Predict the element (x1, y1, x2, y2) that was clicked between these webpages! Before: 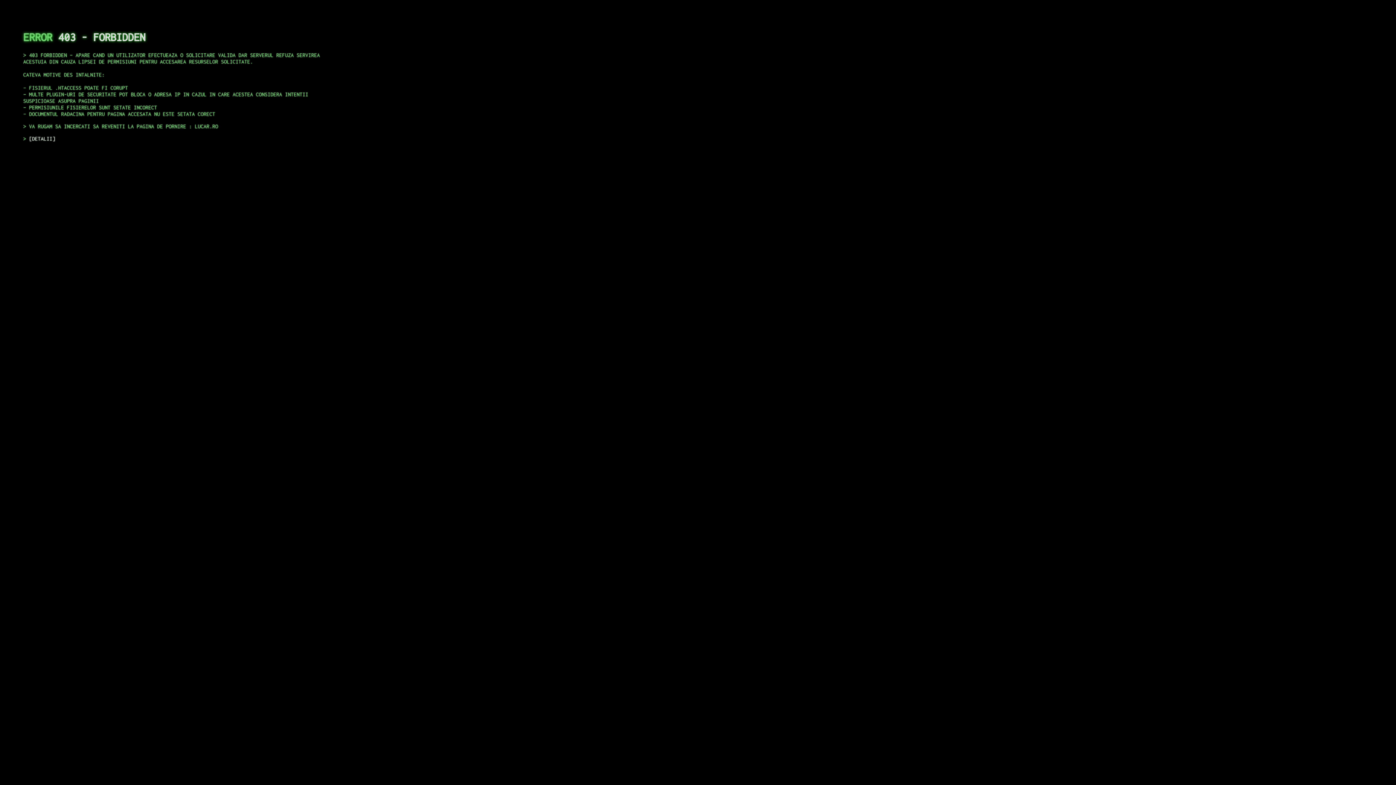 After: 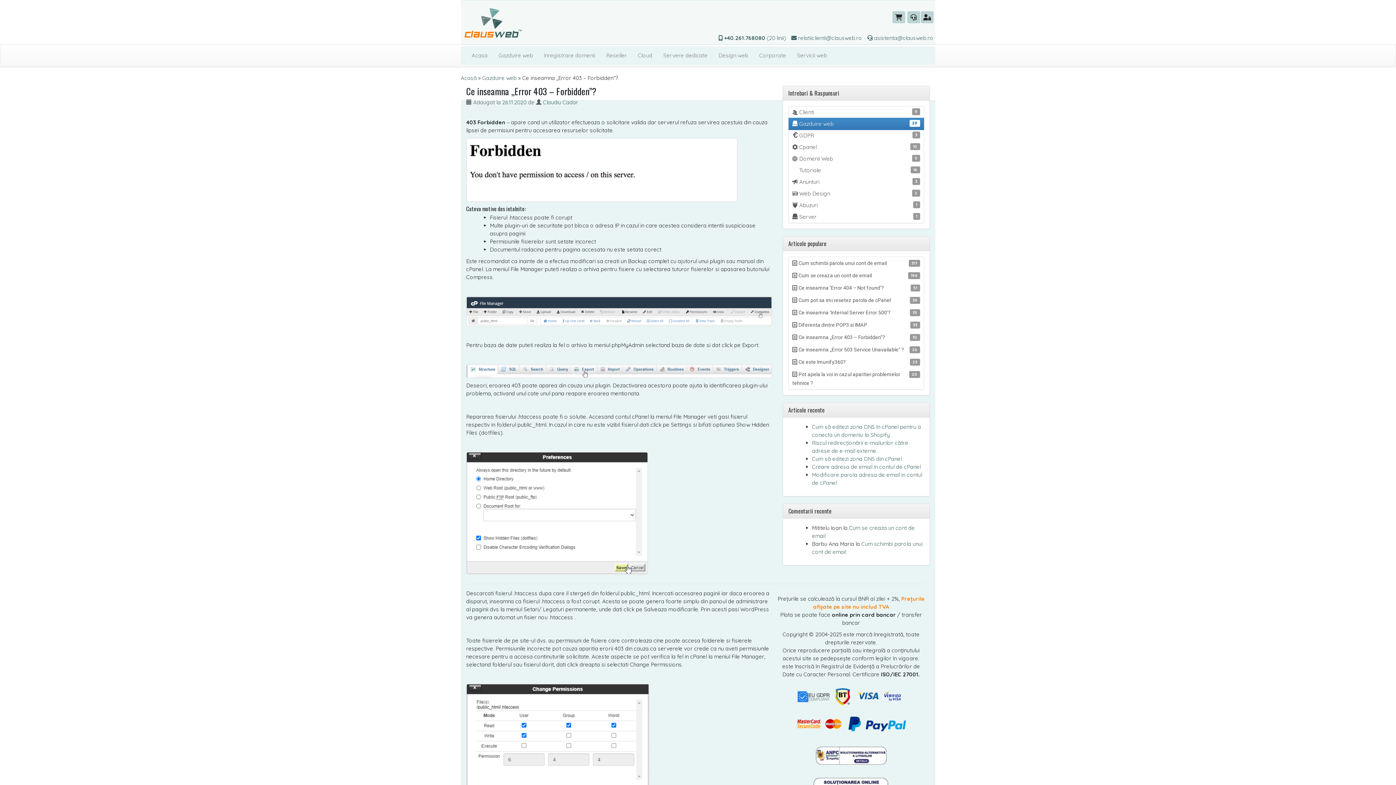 Action: bbox: (29, 135, 55, 141) label: DETALII